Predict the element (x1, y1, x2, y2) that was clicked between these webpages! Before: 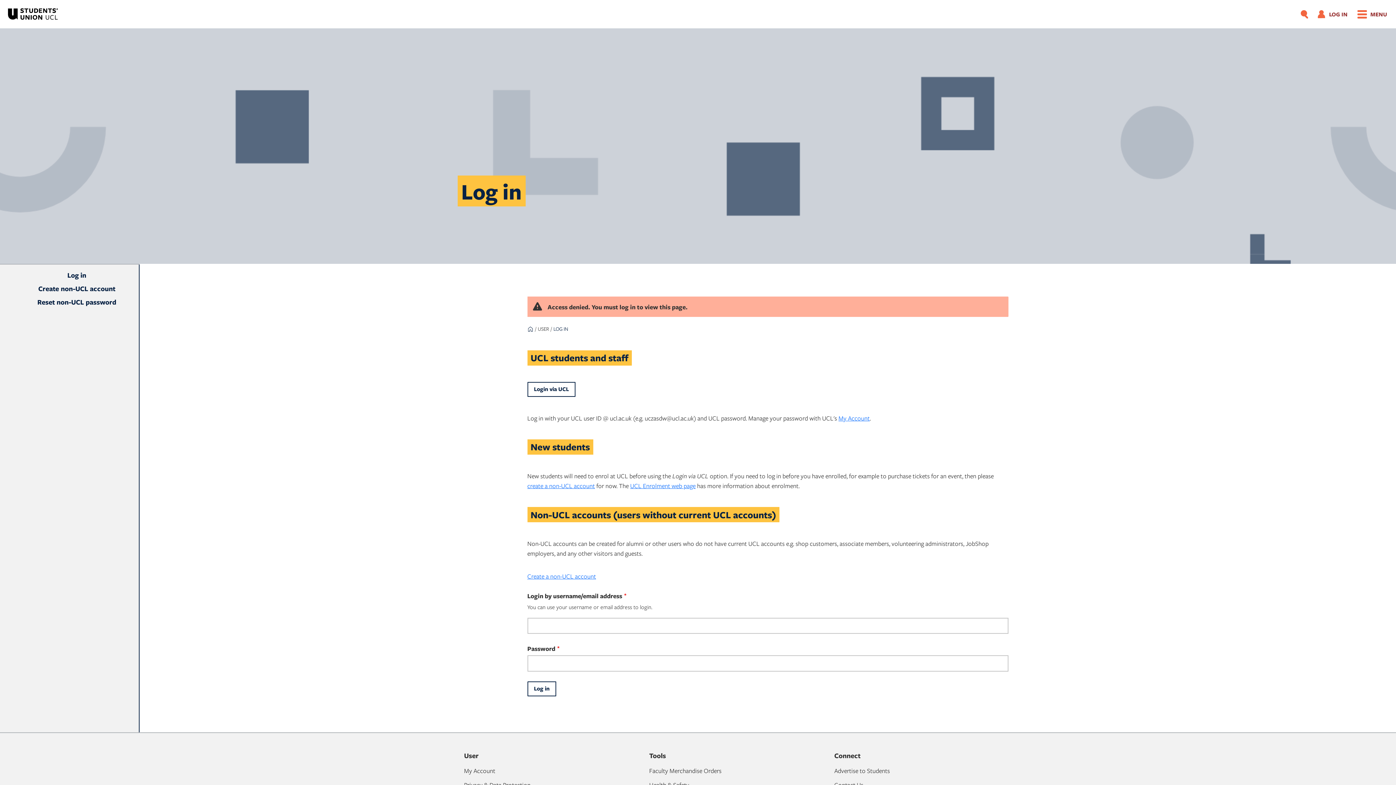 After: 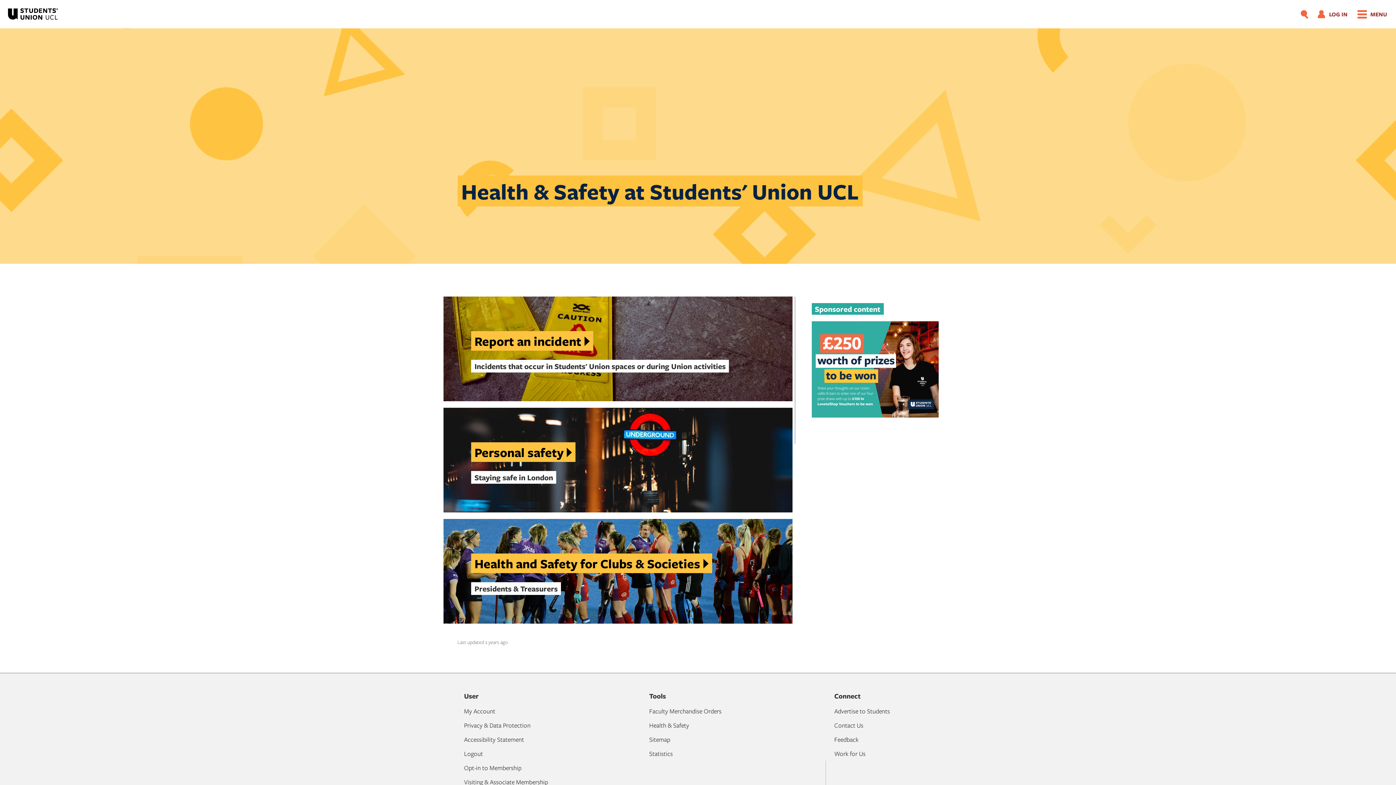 Action: label: Health & Safety bbox: (649, 778, 817, 792)